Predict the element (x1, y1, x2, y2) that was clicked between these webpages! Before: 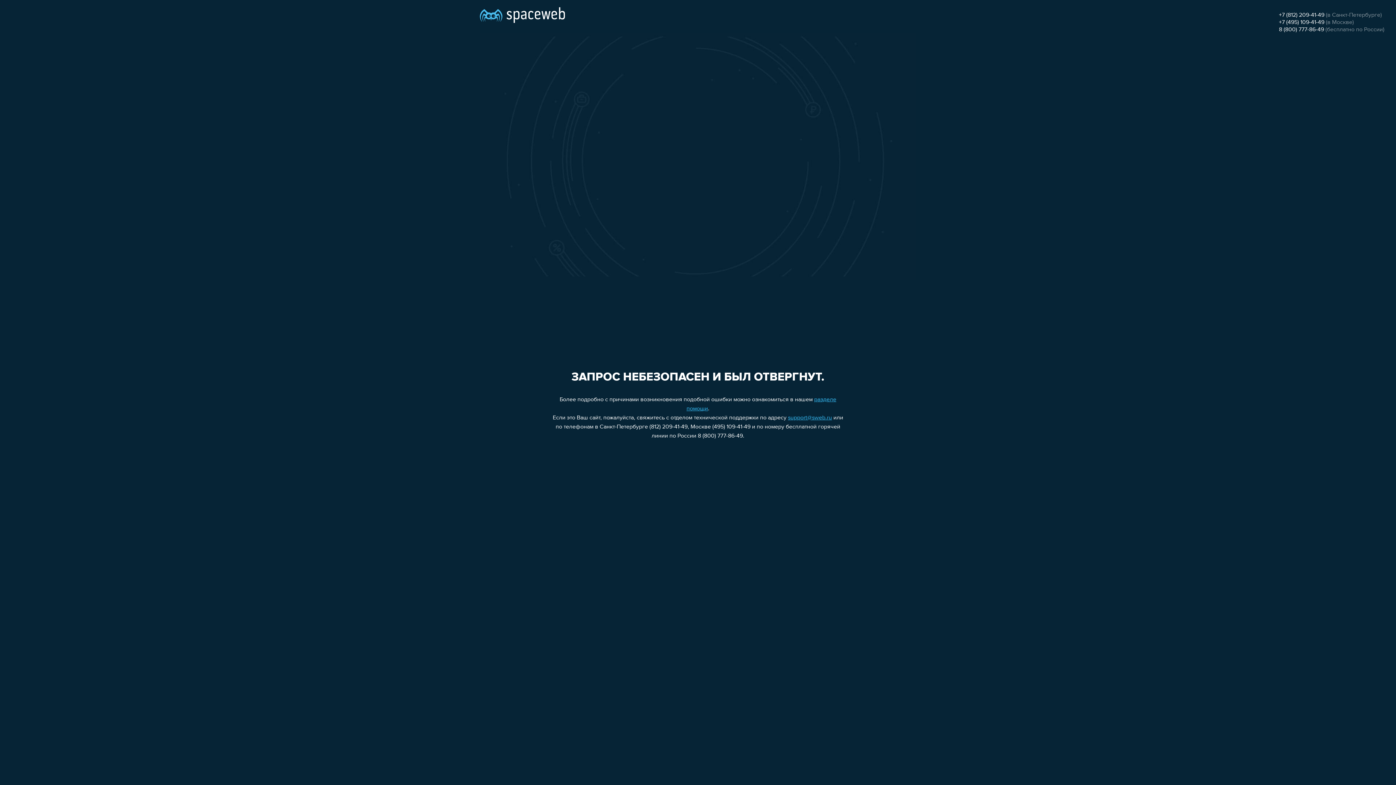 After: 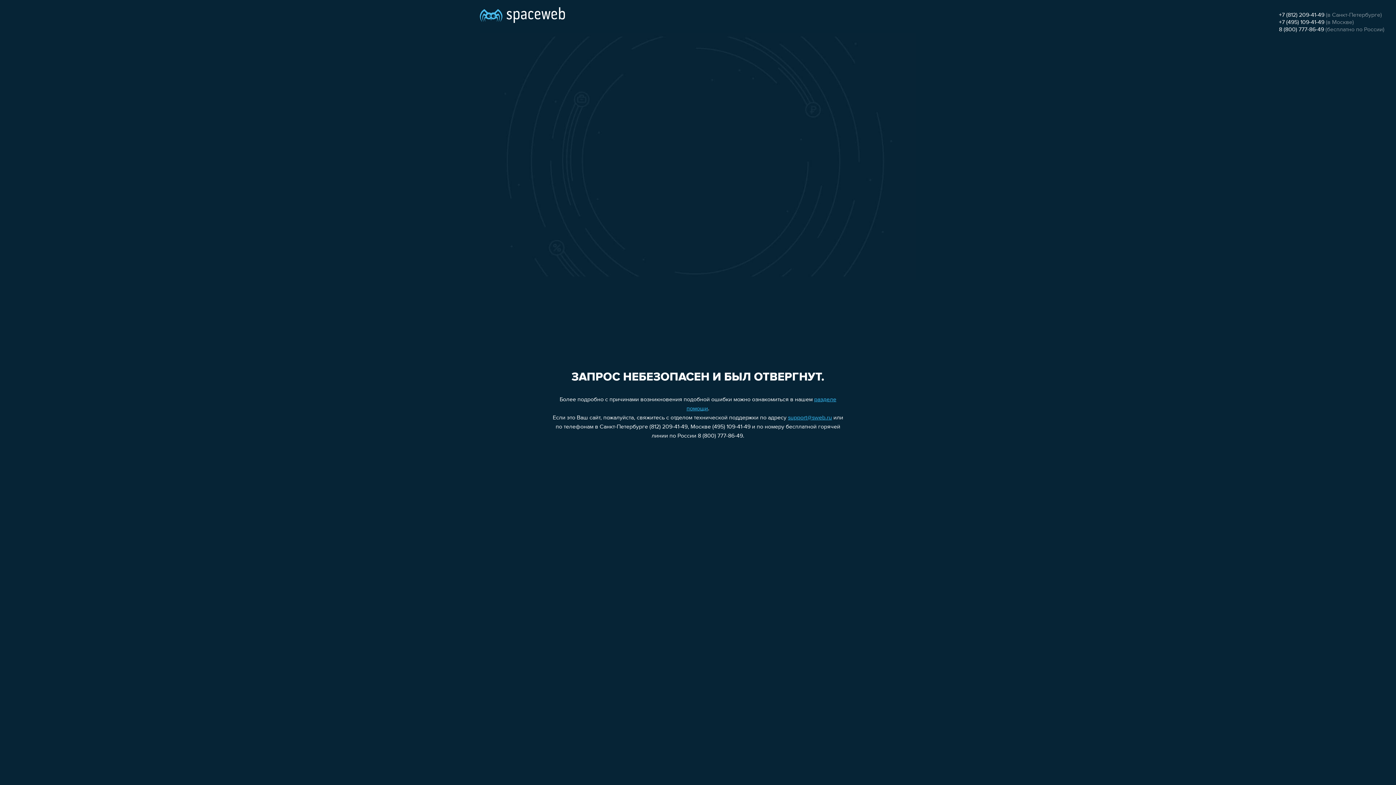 Action: bbox: (788, 415, 832, 421) label: support@sweb.ru